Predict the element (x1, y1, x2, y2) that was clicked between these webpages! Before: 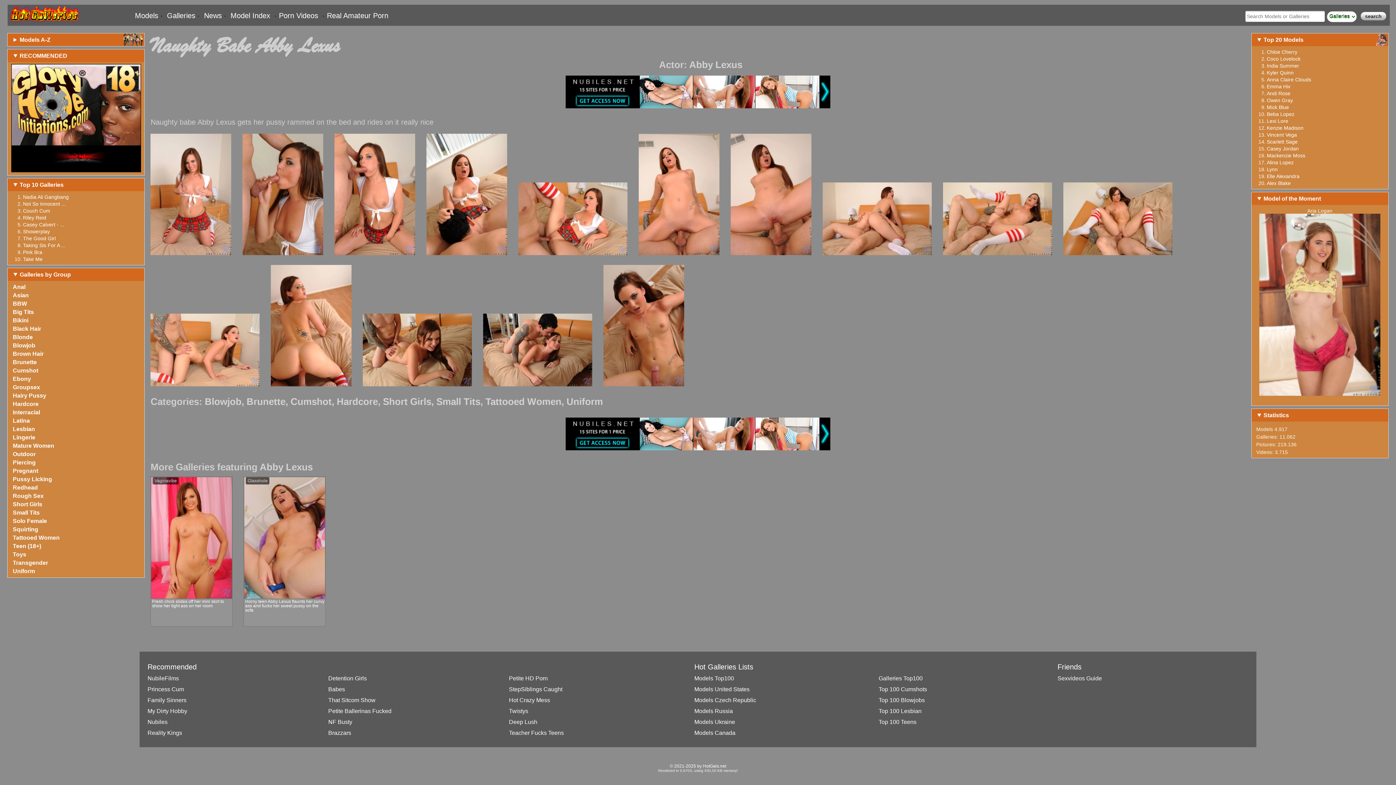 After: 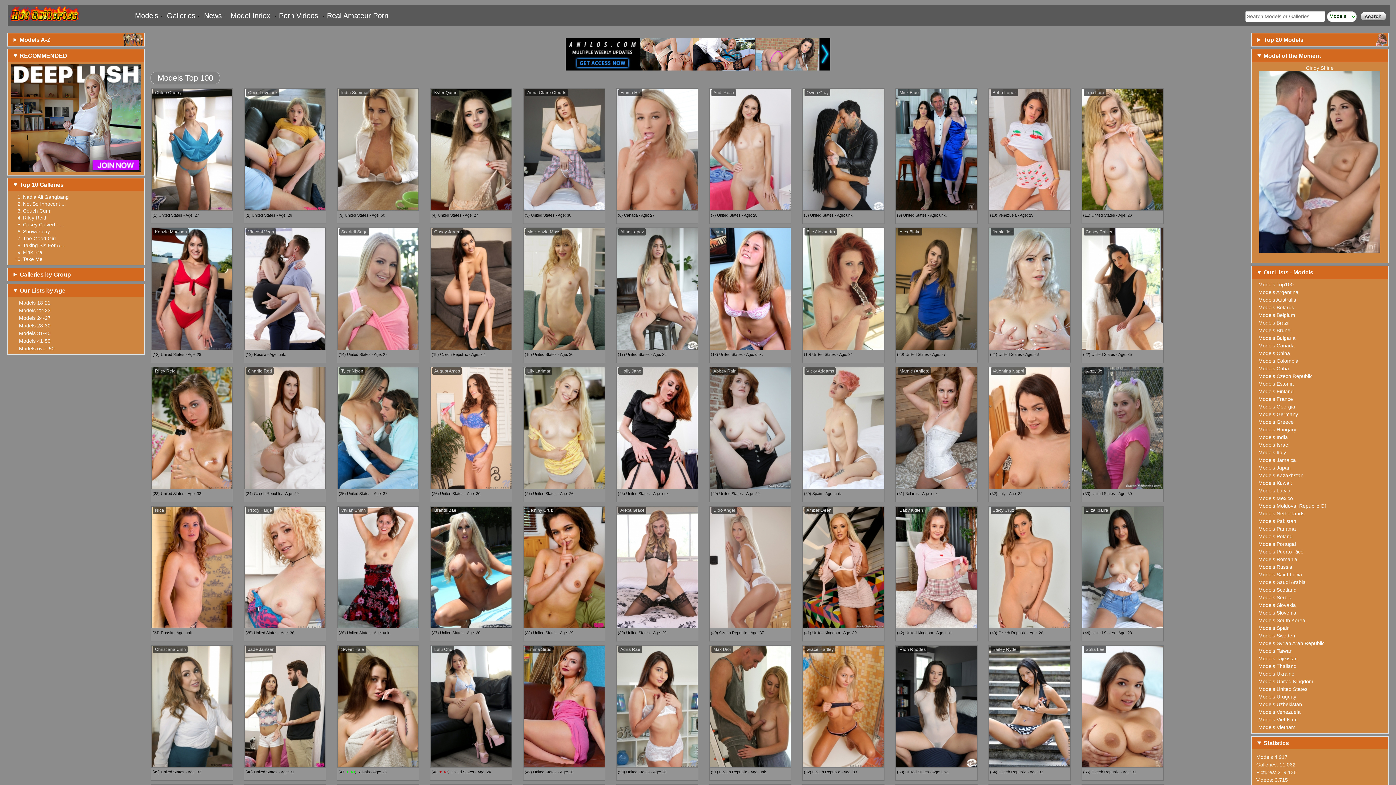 Action: label: Models Top100 bbox: (694, 675, 734, 681)